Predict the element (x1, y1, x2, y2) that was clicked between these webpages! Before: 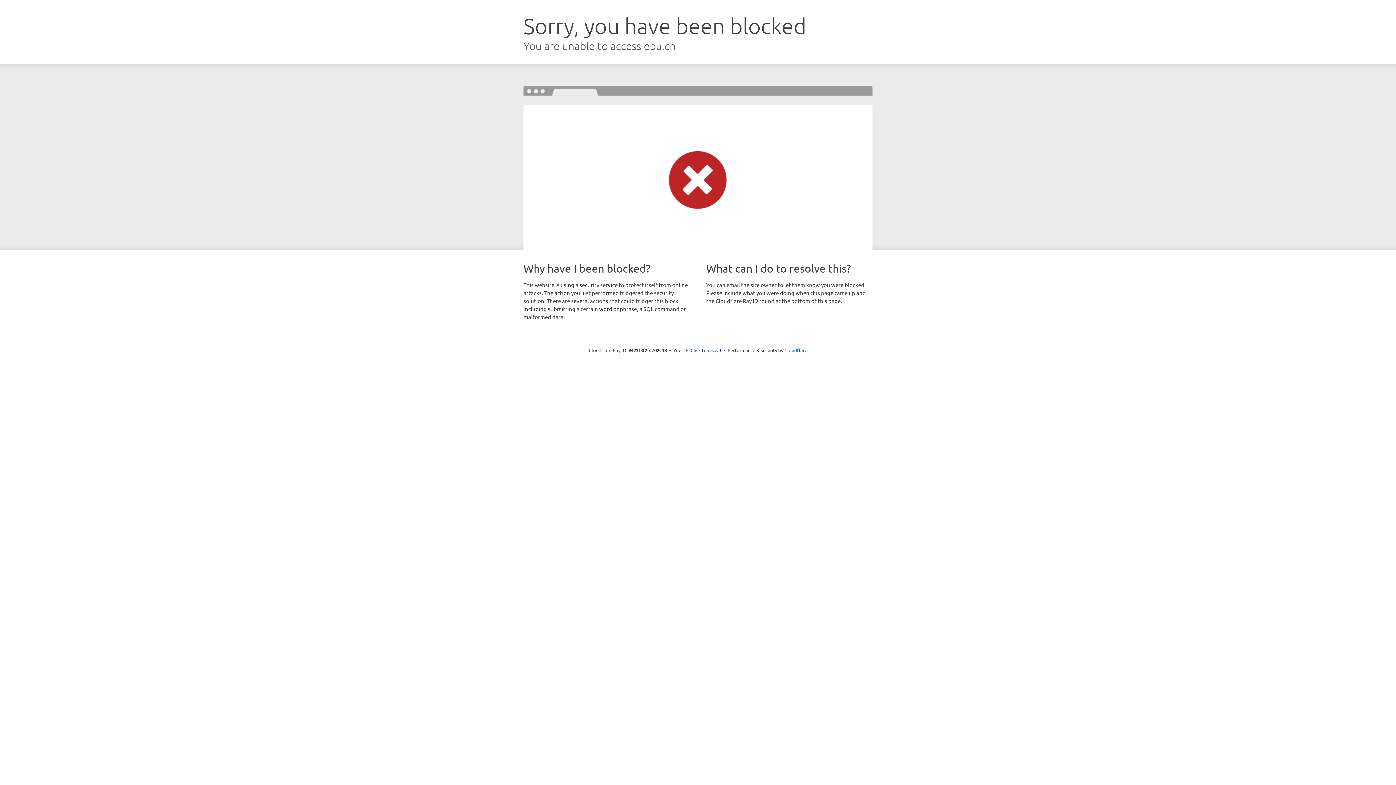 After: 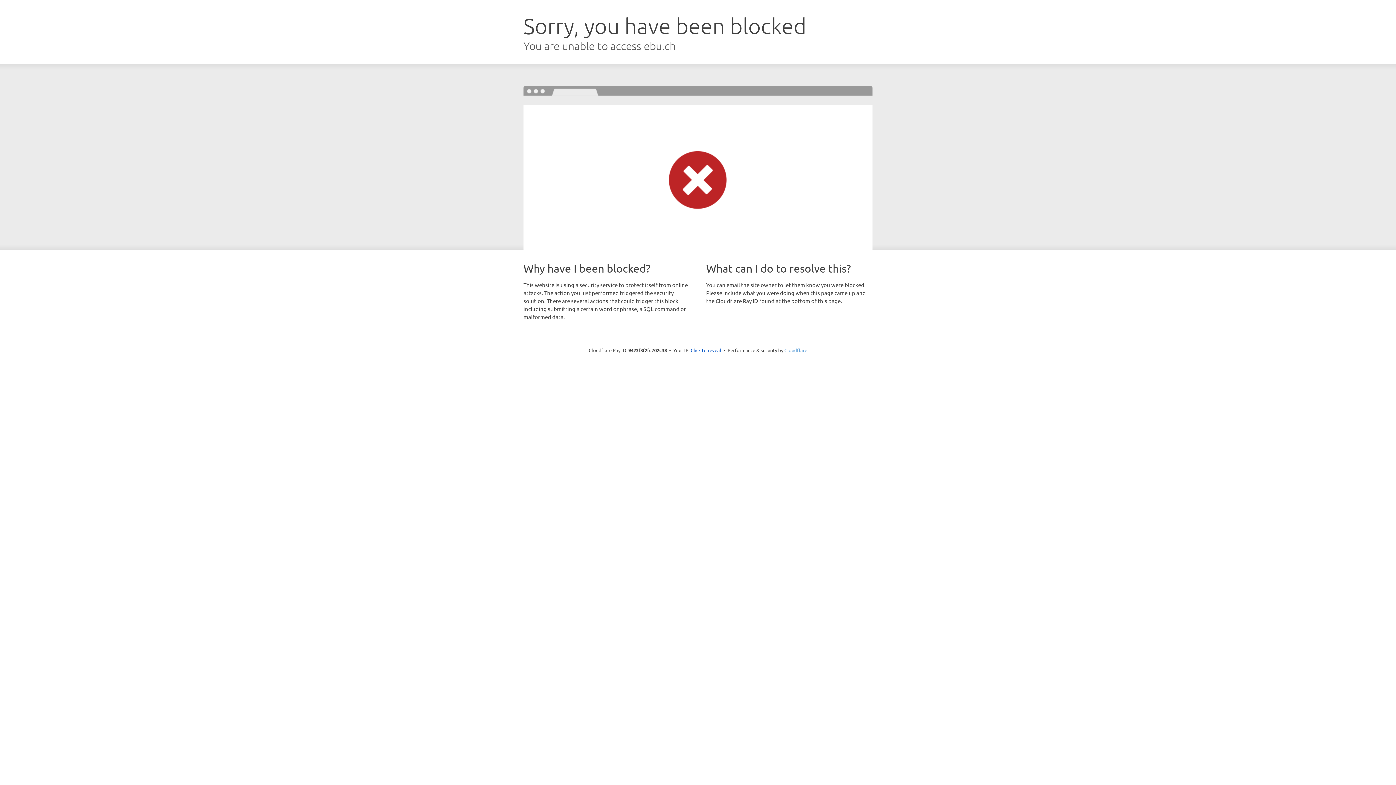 Action: label: Cloudflare bbox: (784, 347, 807, 353)